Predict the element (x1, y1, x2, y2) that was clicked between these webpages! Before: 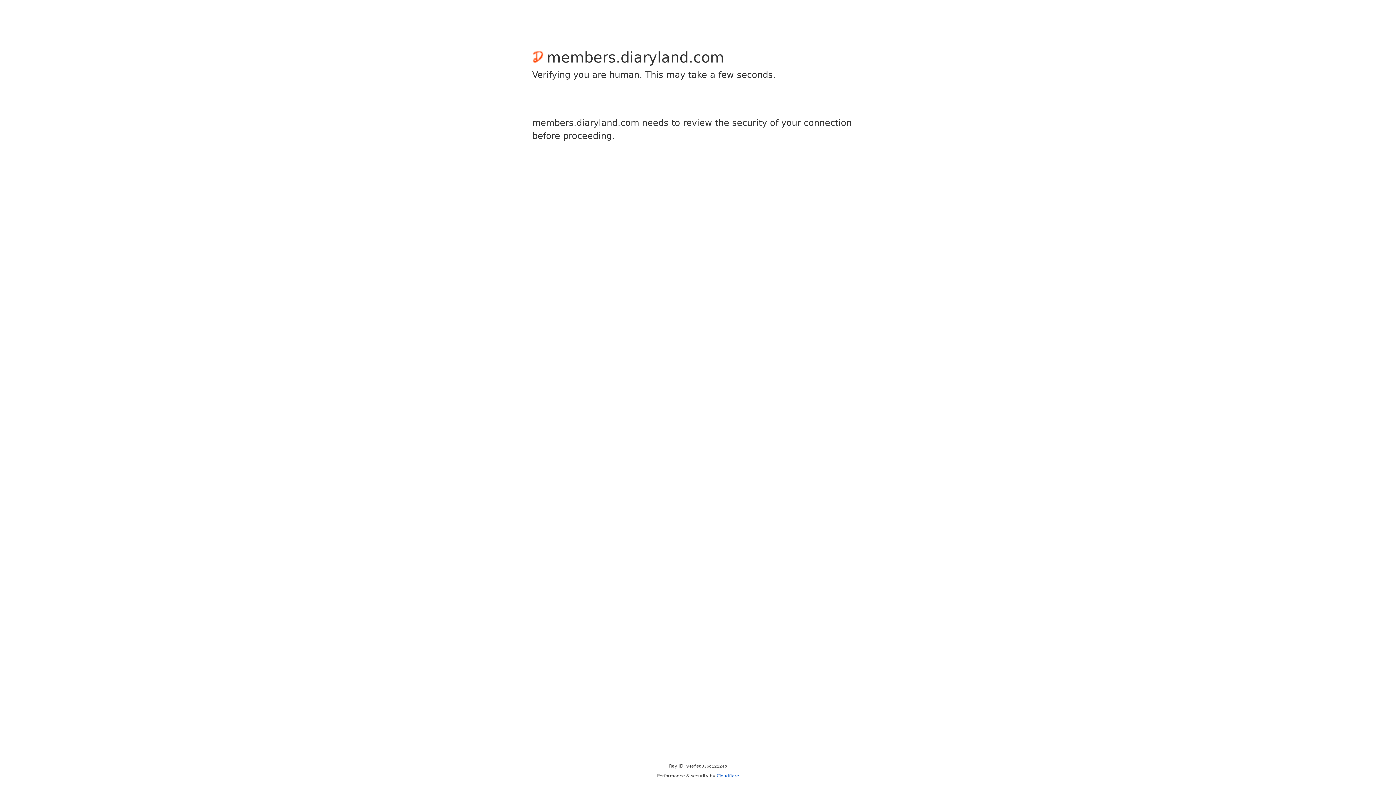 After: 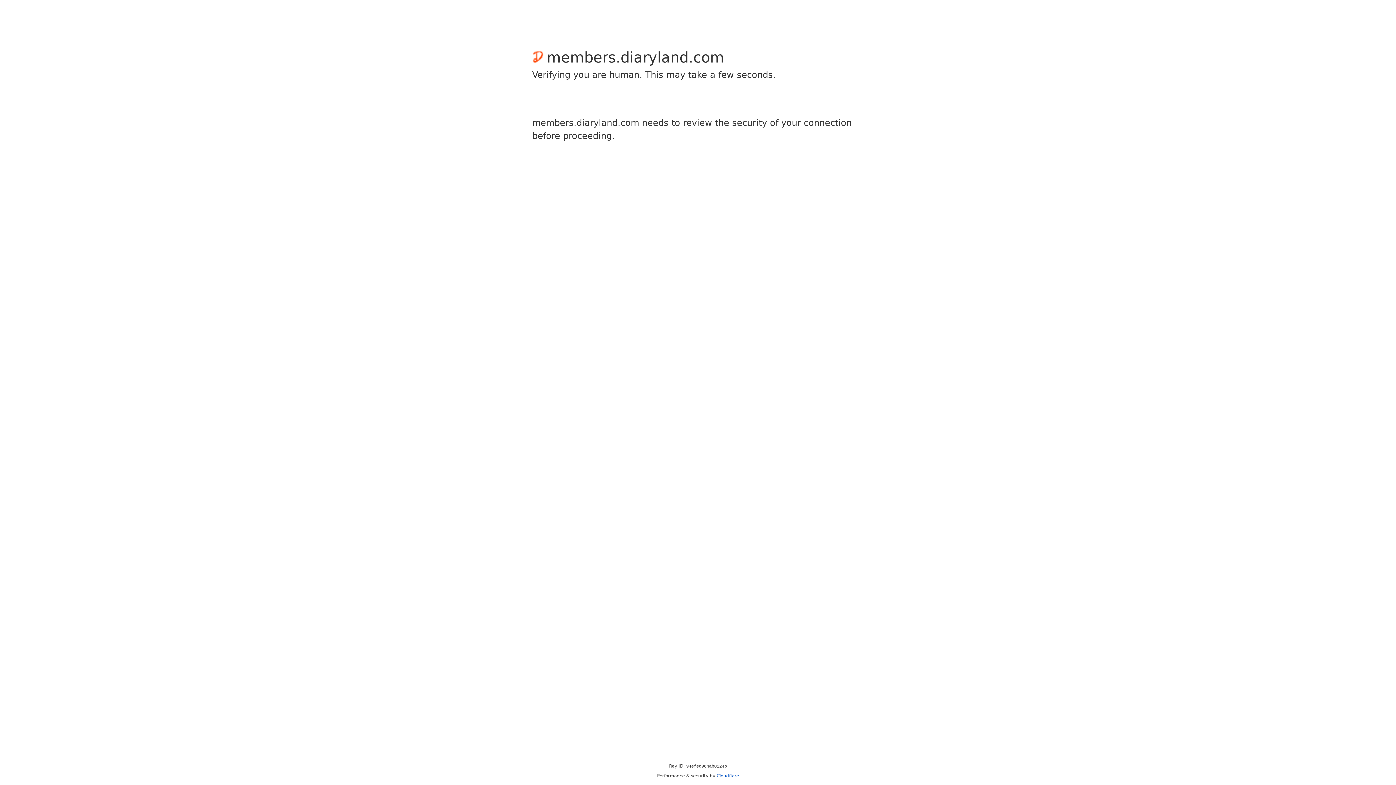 Action: label: Cloudflare bbox: (716, 773, 739, 778)